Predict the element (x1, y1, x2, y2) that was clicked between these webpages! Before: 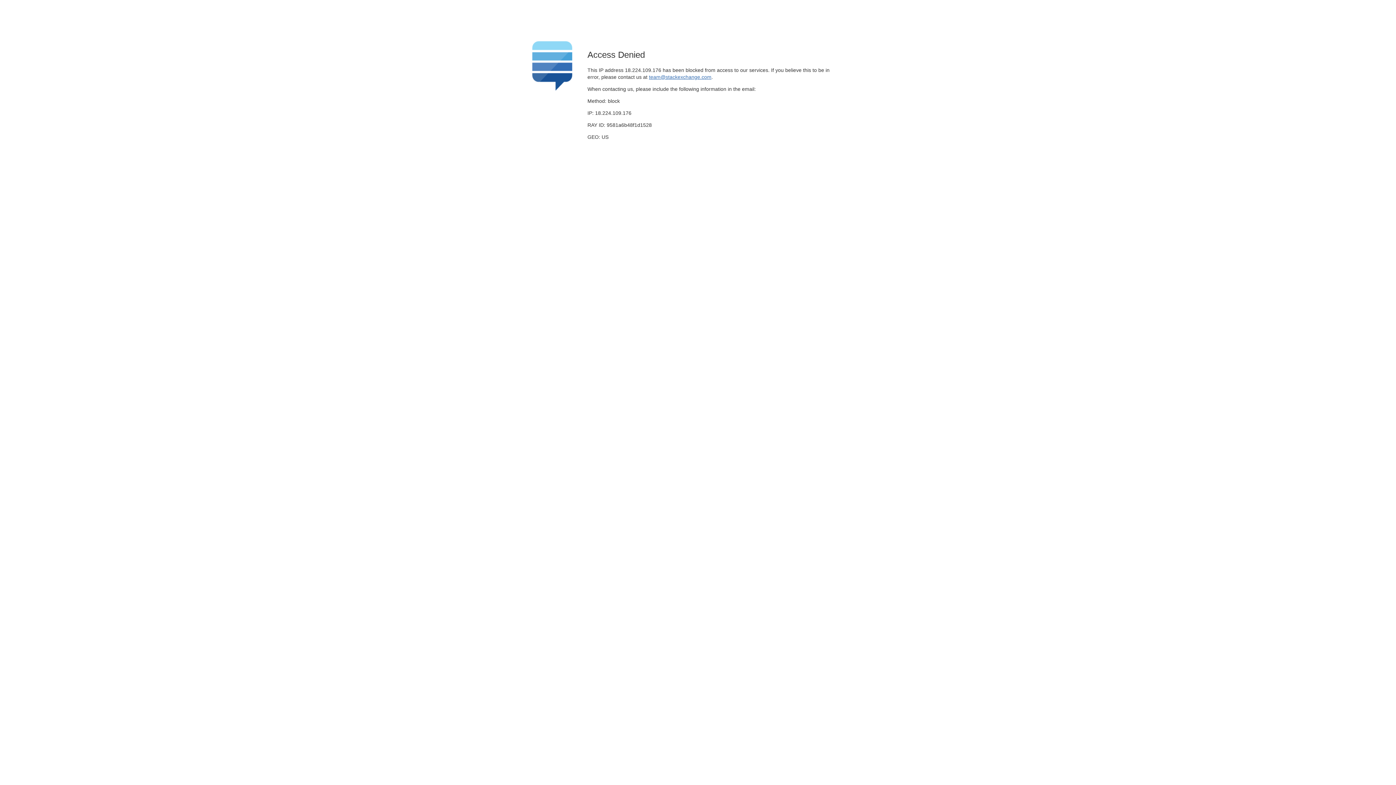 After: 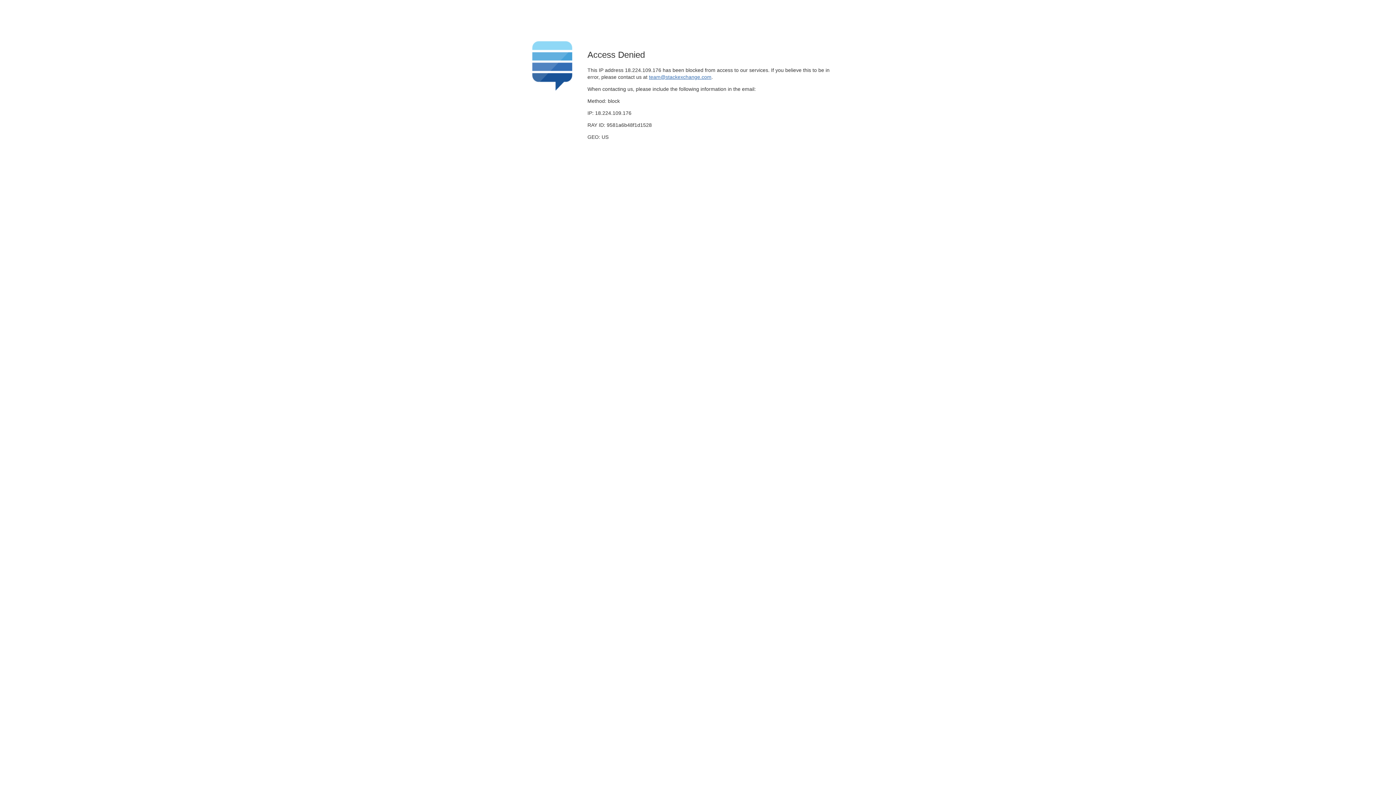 Action: label: team@stackexchange.com bbox: (649, 74, 711, 79)